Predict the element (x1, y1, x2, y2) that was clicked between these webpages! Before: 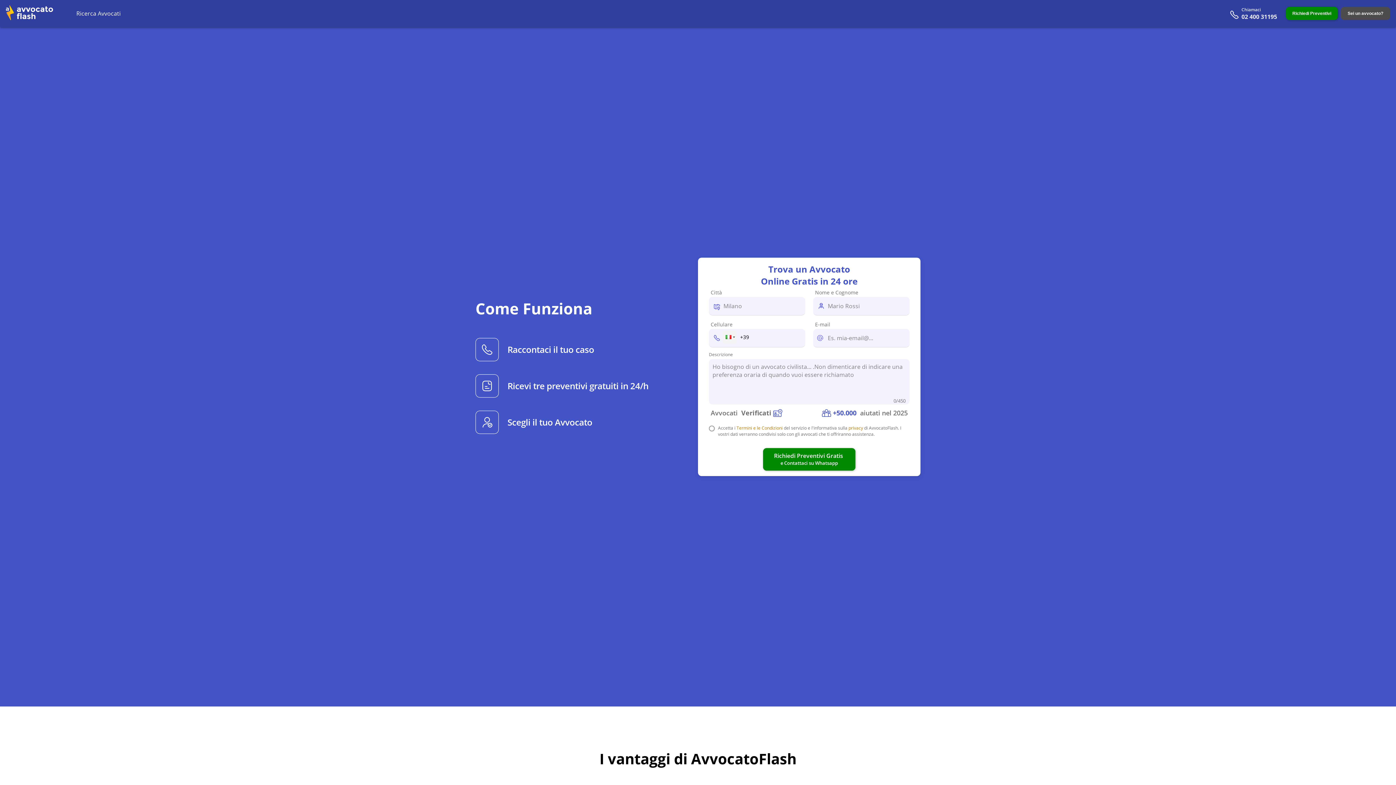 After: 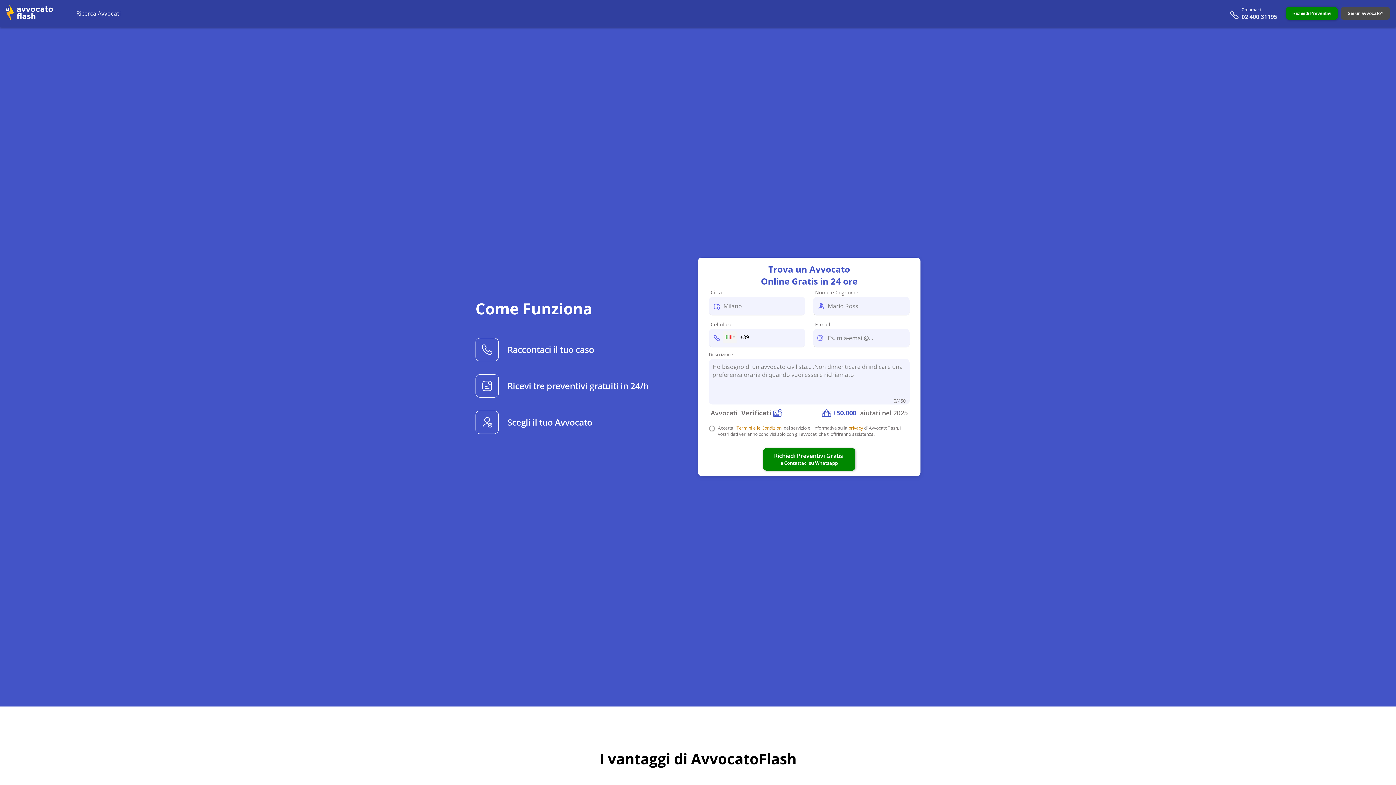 Action: bbox: (848, 424, 863, 431) label: privacy